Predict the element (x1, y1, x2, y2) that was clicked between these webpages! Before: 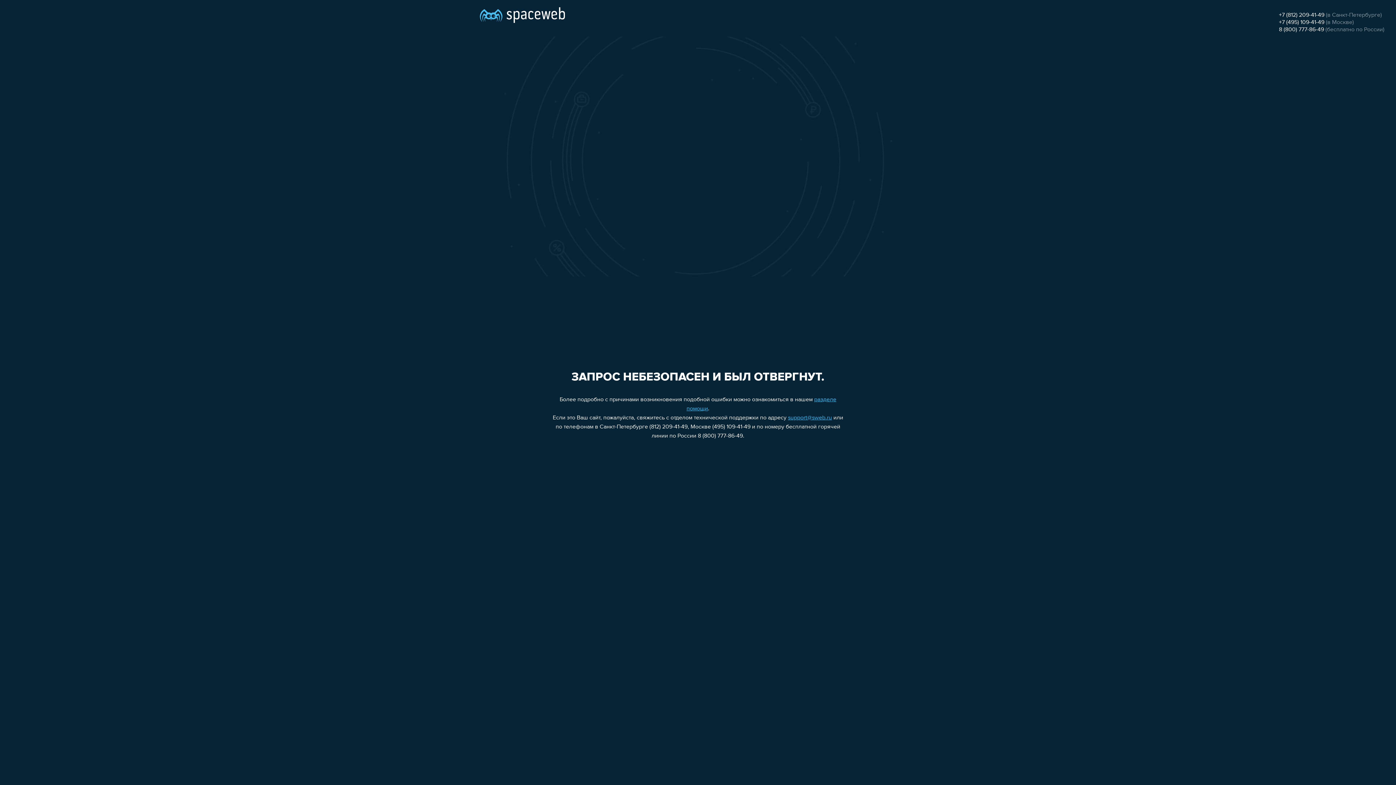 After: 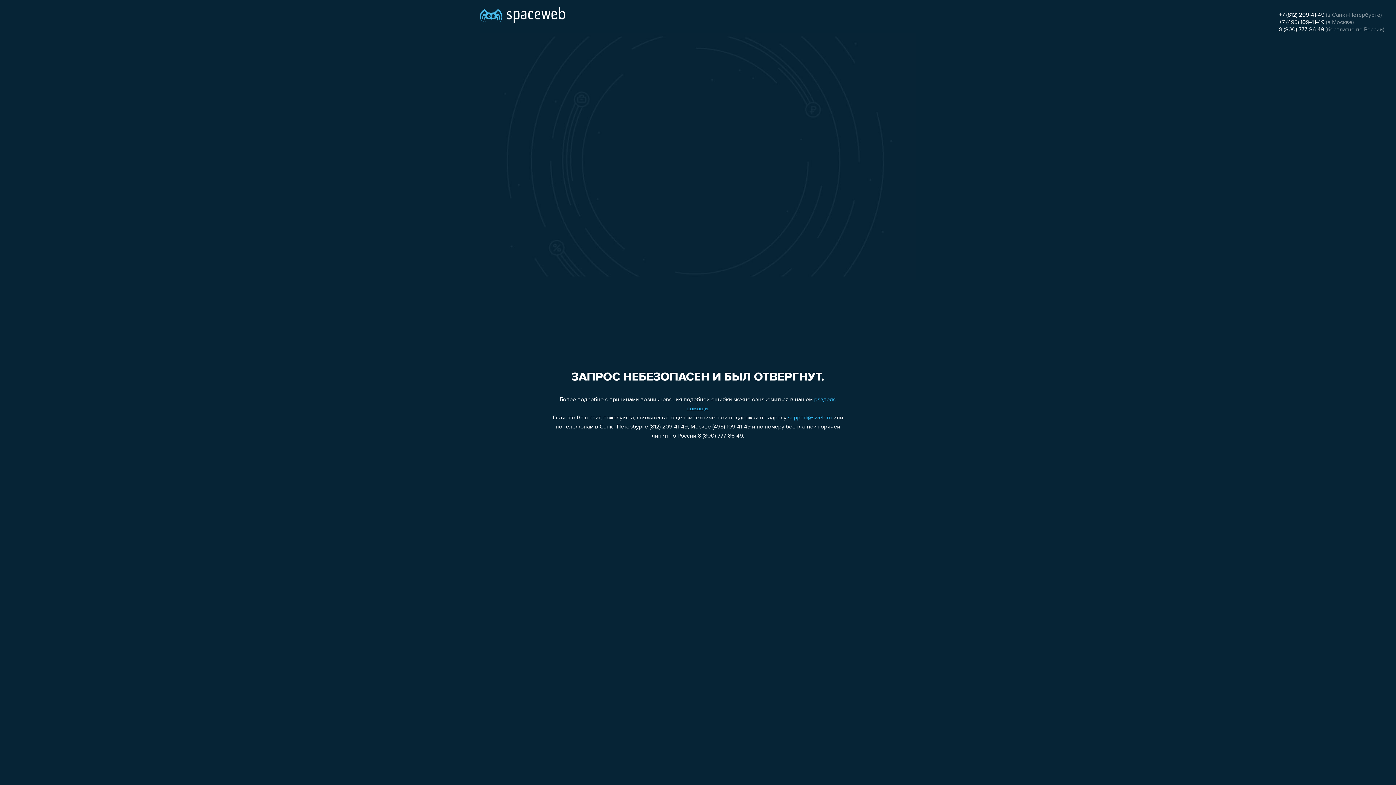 Action: label: 8 (800) 777-86-49 bbox: (1279, 26, 1324, 32)